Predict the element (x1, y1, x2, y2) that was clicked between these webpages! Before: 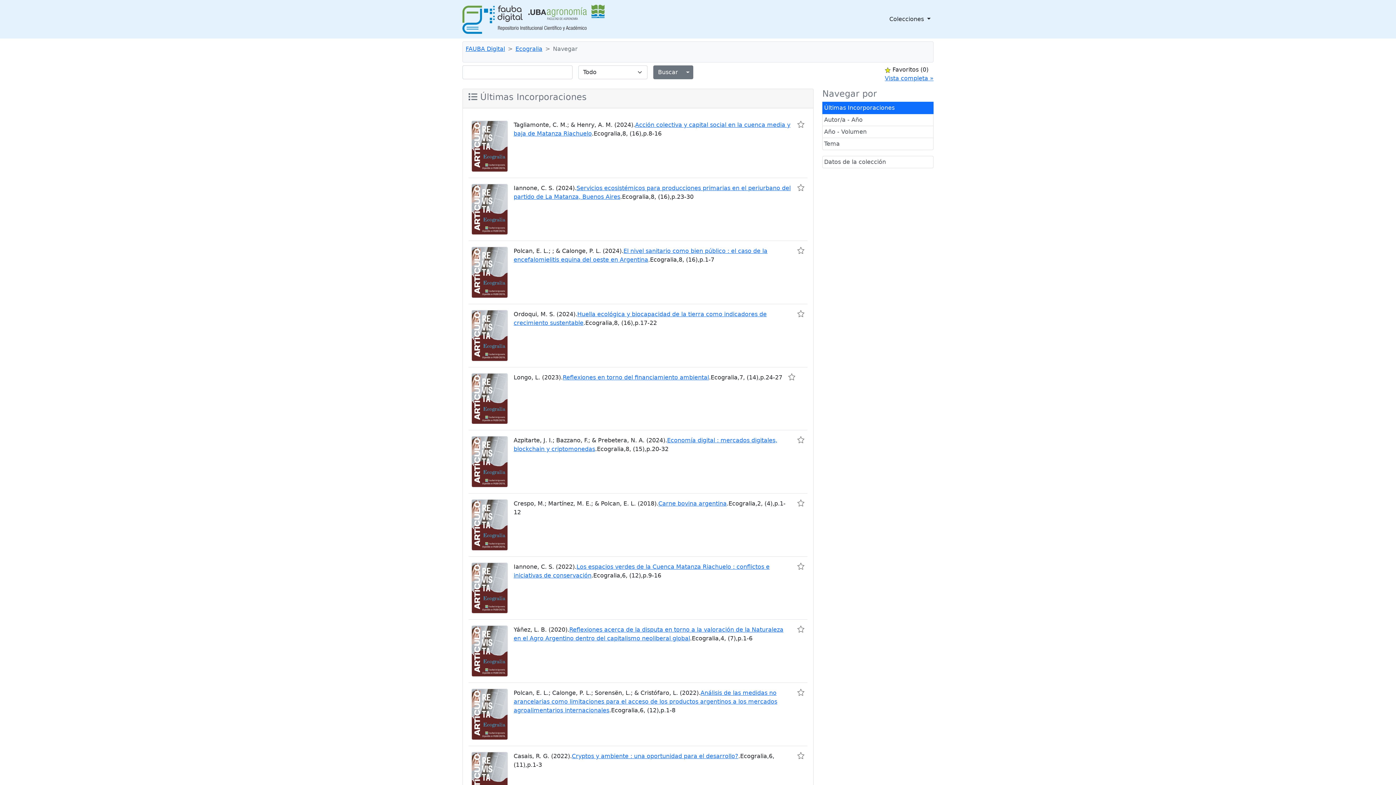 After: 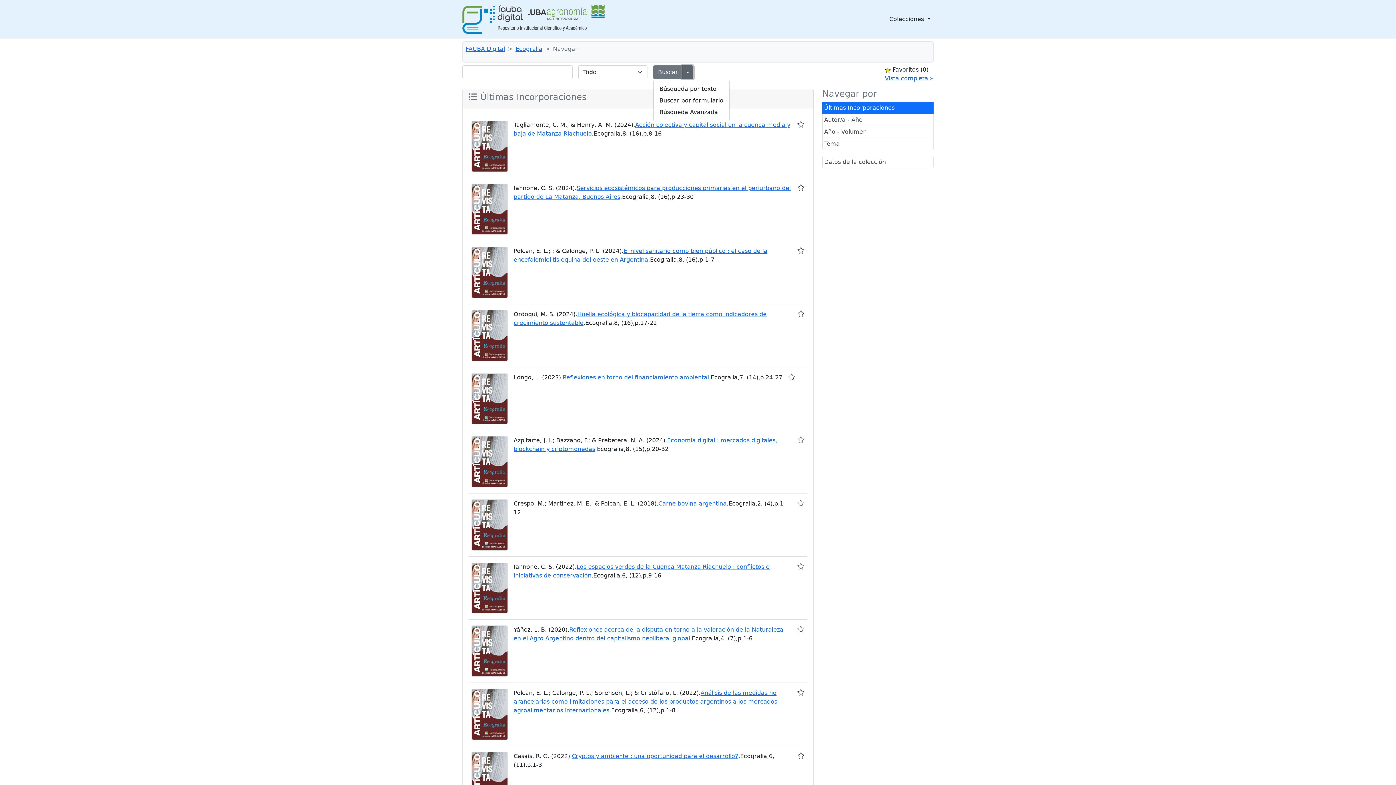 Action: label: Alternar menú desplegable bbox: (682, 65, 693, 79)